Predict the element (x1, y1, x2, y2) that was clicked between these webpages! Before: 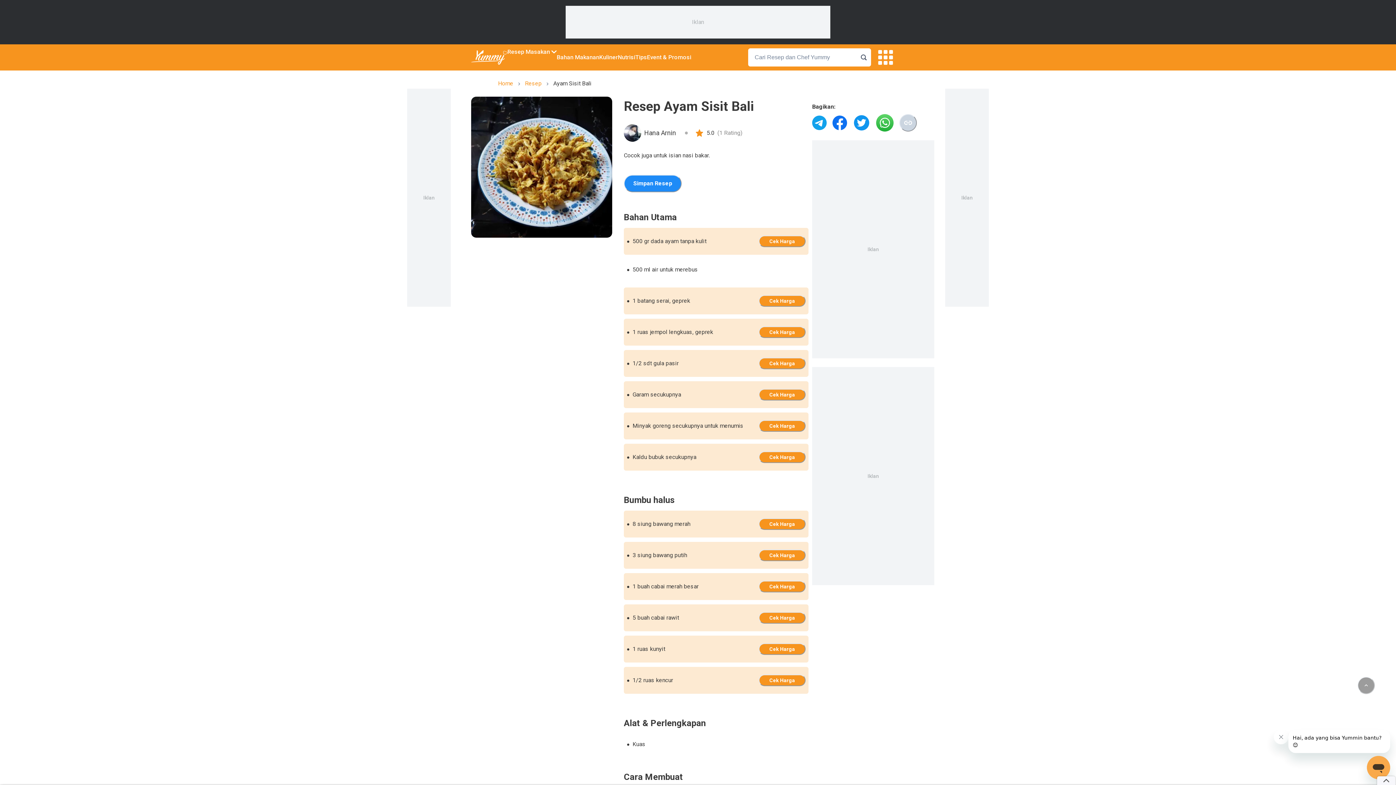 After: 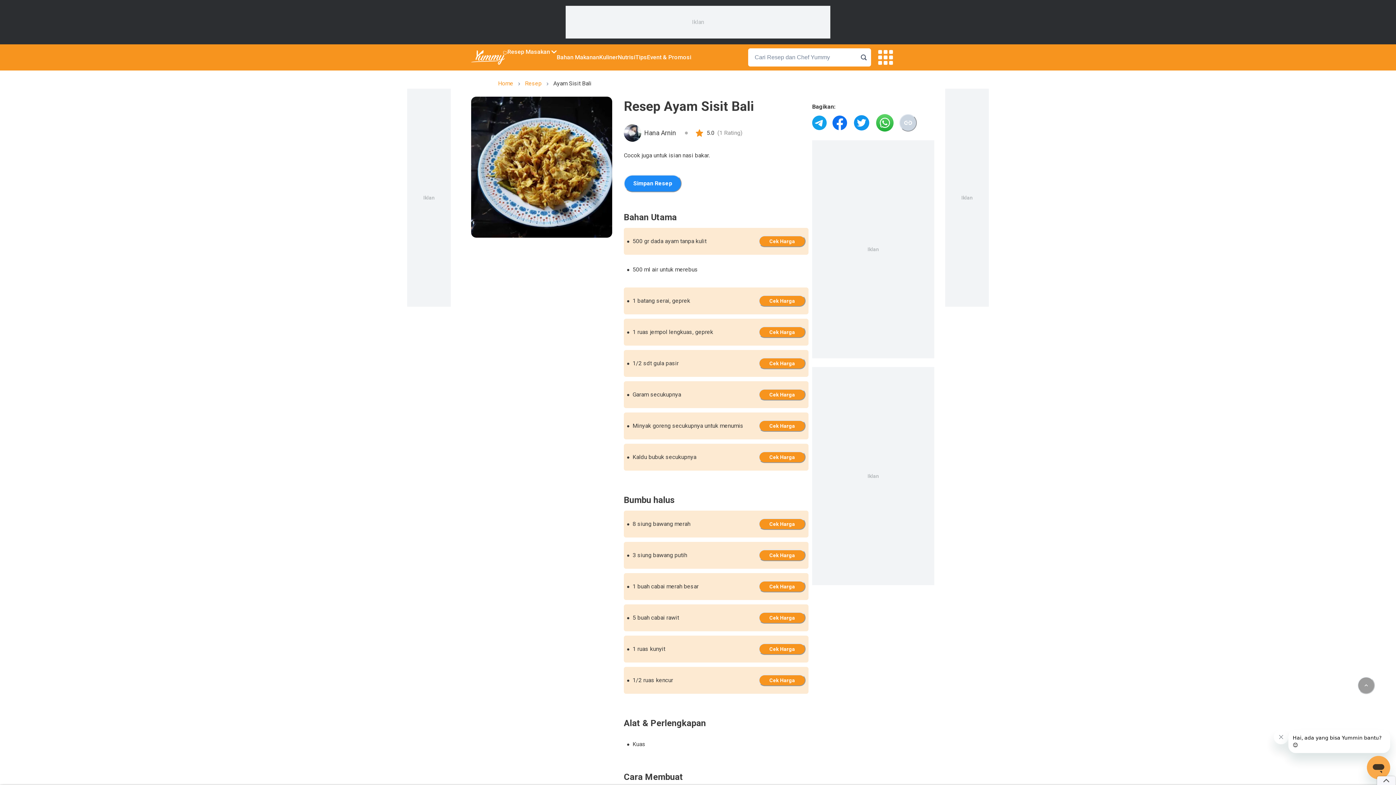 Action: bbox: (876, 114, 893, 131) label: share-to-whatsapp